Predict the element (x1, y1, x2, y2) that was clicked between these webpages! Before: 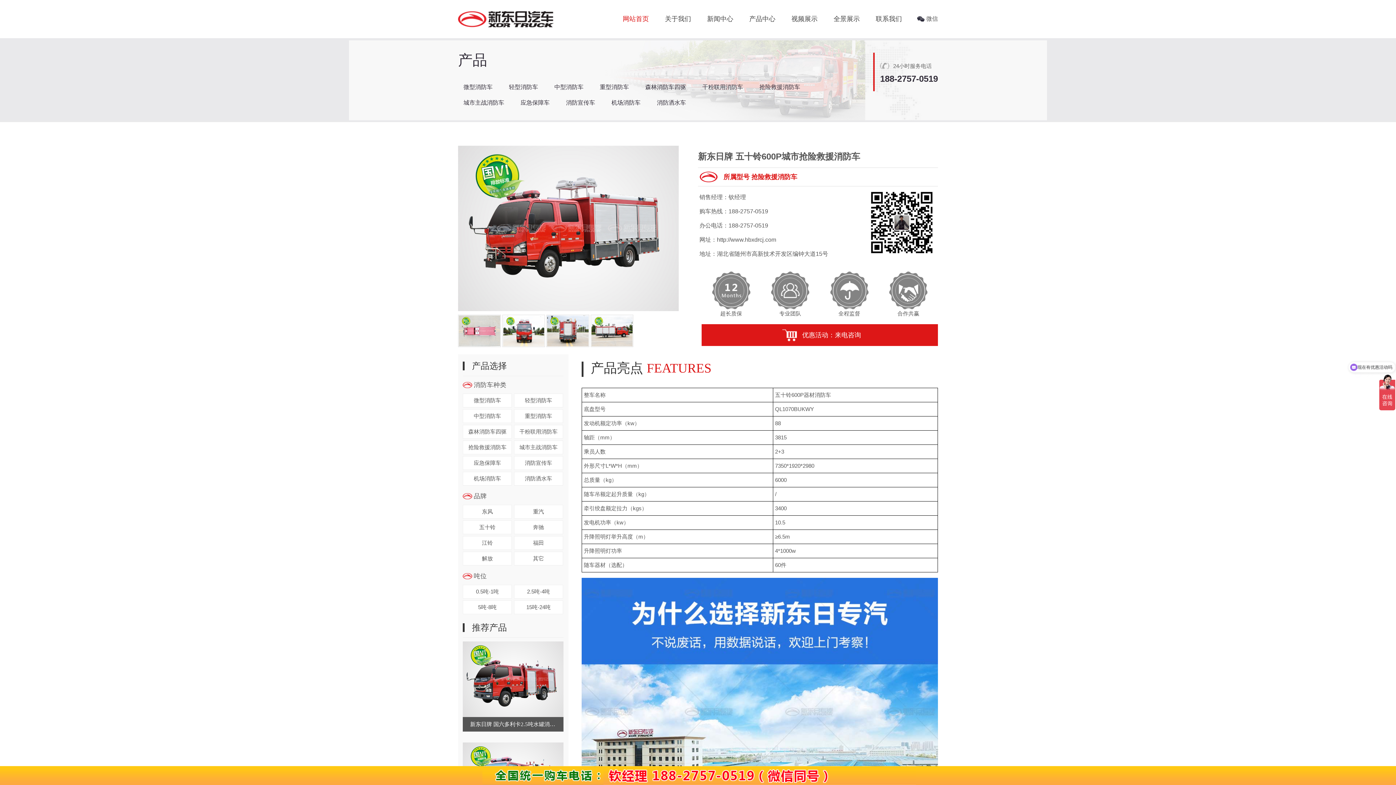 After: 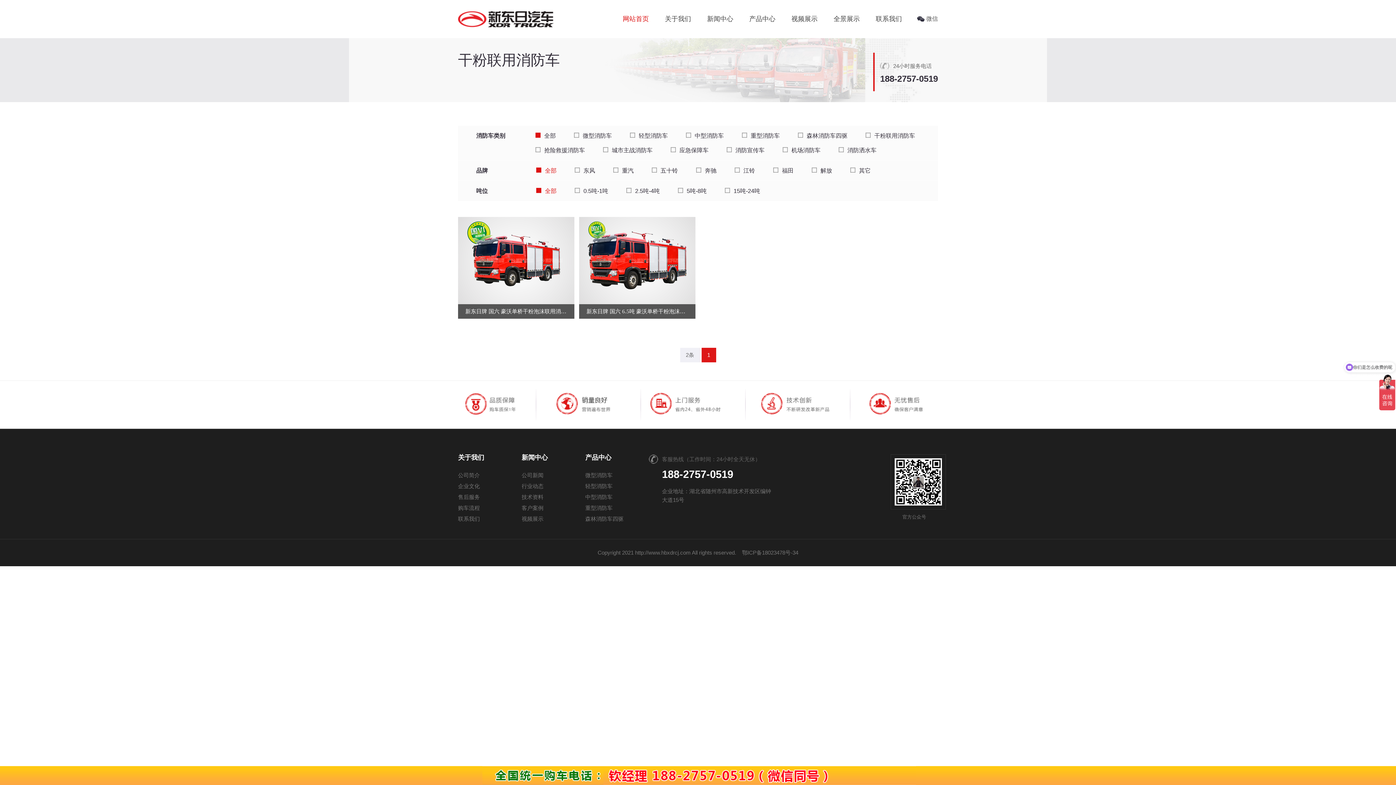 Action: label: 干粉联用消防车 bbox: (514, 425, 563, 438)